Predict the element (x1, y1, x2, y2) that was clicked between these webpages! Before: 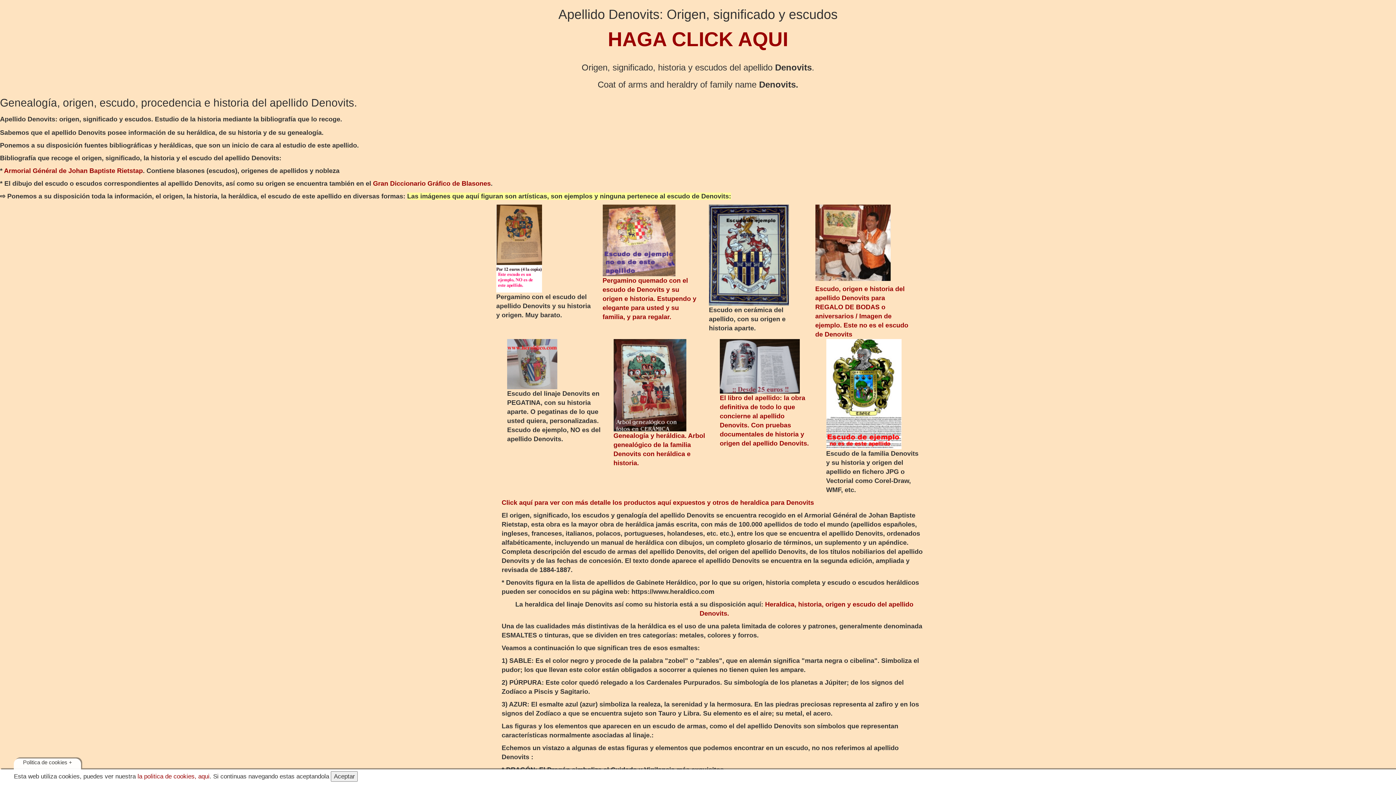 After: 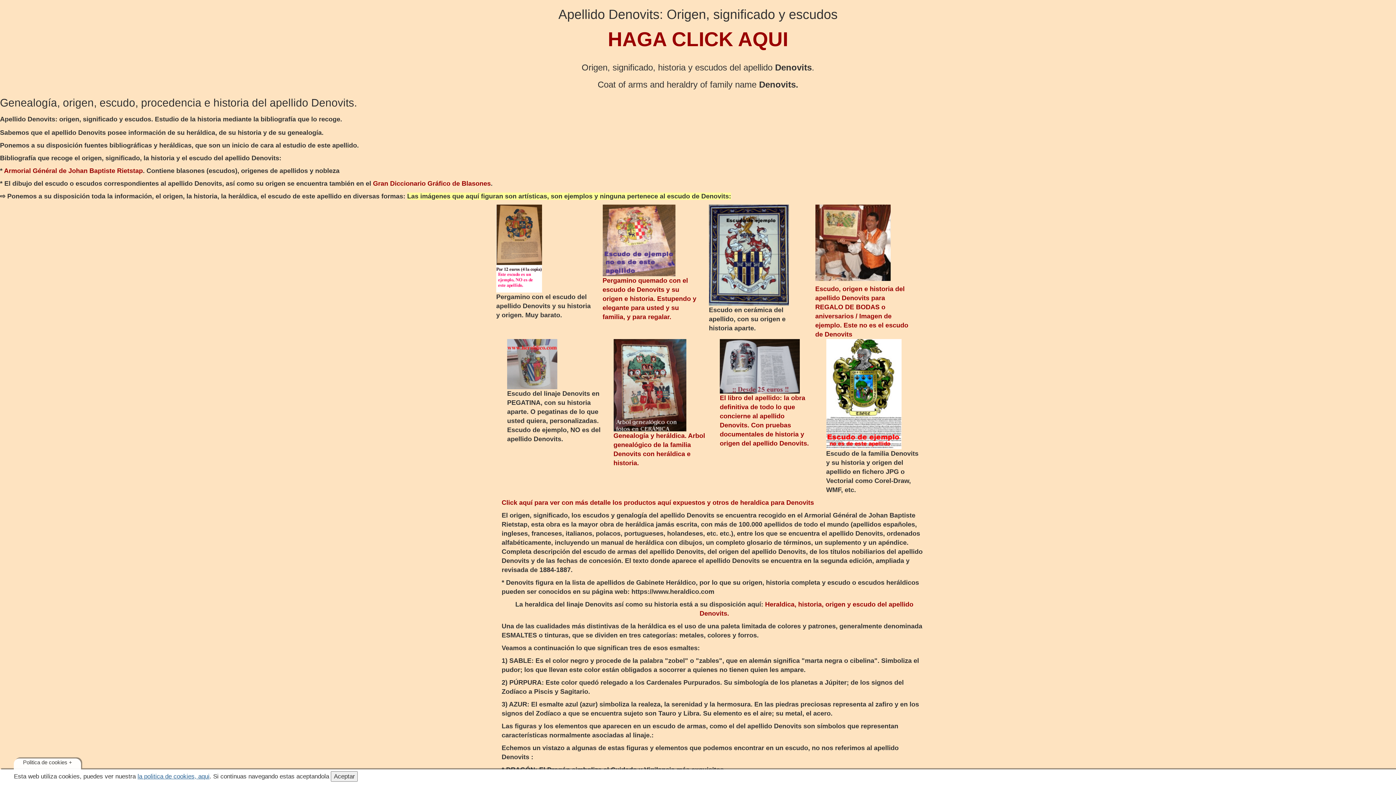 Action: bbox: (137, 773, 209, 780) label: la politica de cookies, aqui